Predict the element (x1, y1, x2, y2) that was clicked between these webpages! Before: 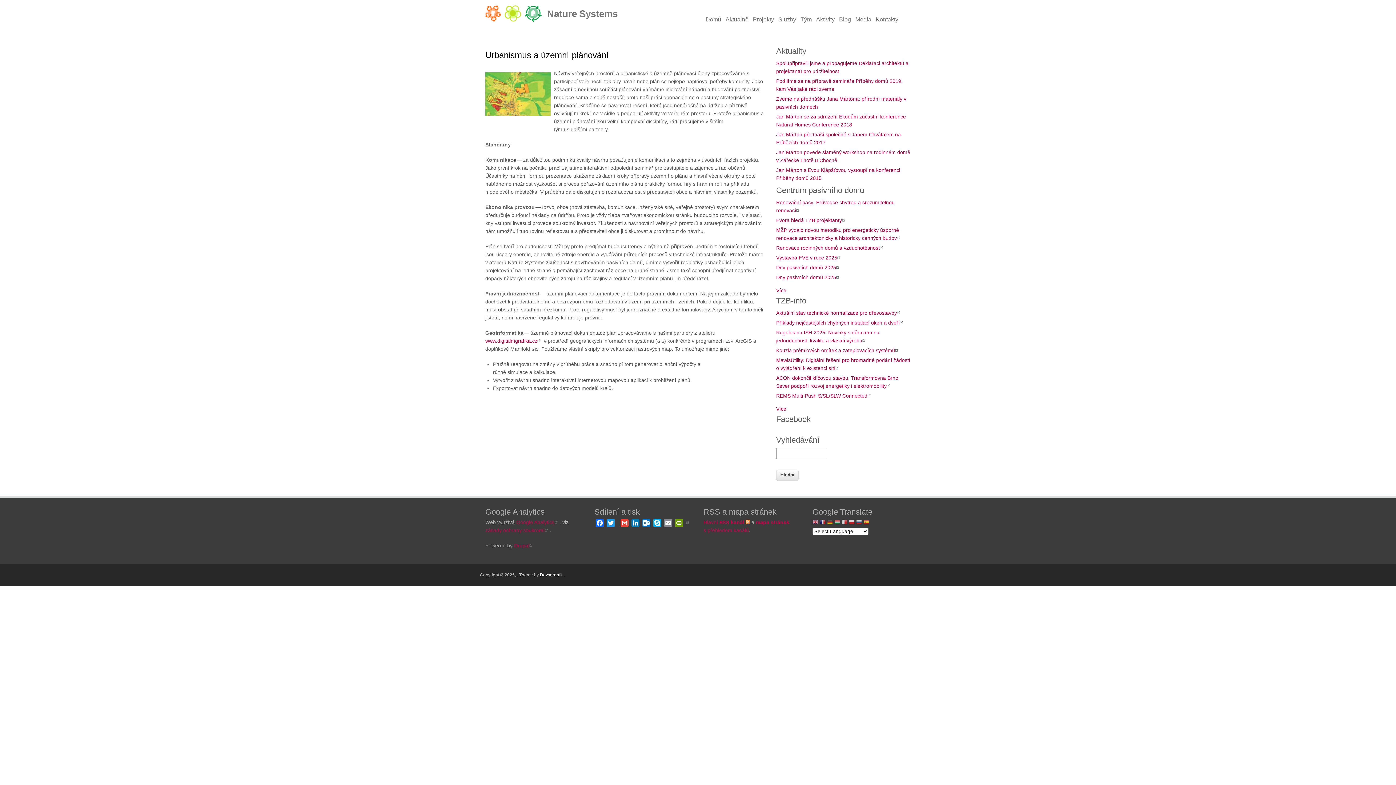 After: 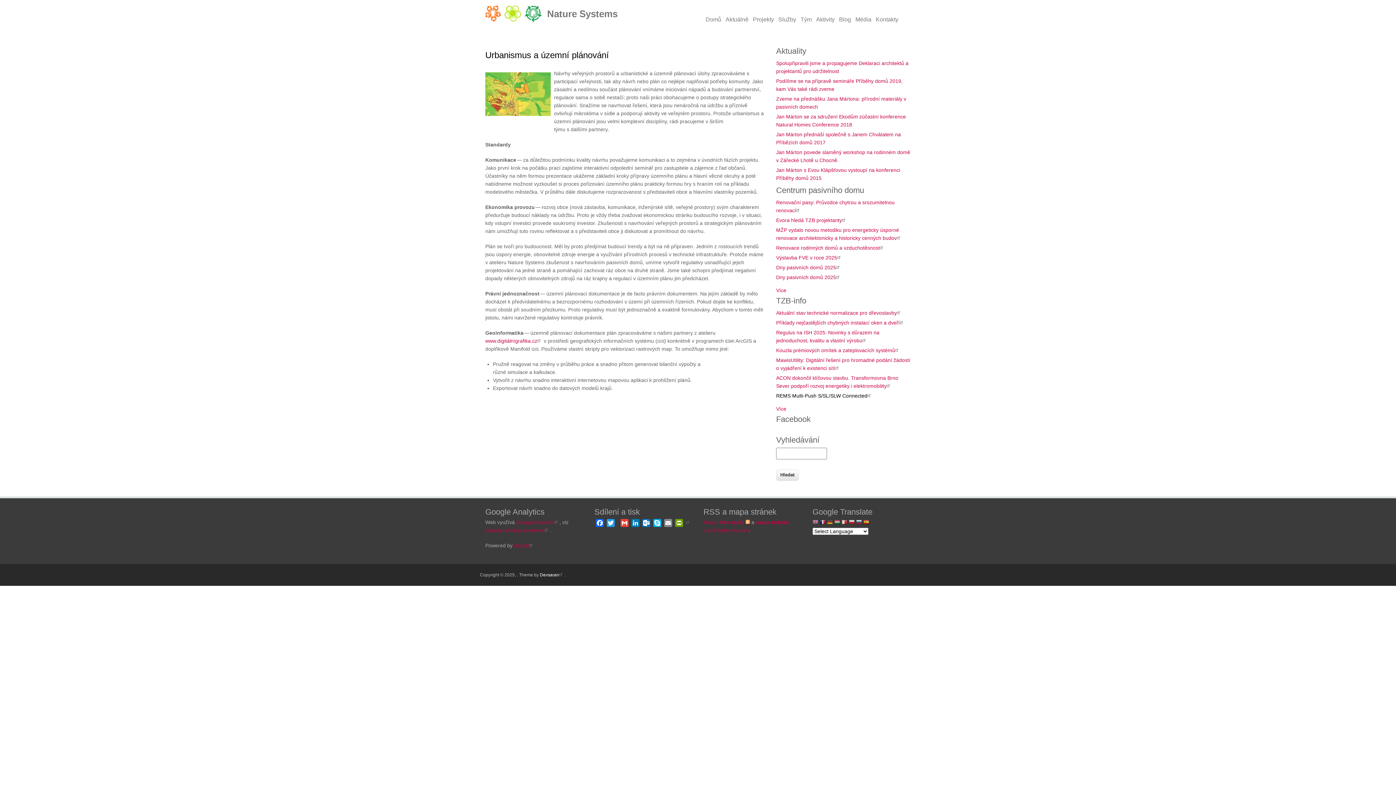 Action: label: REMS Multi-Push S/SL/SLW Connected bbox: (776, 393, 872, 398)